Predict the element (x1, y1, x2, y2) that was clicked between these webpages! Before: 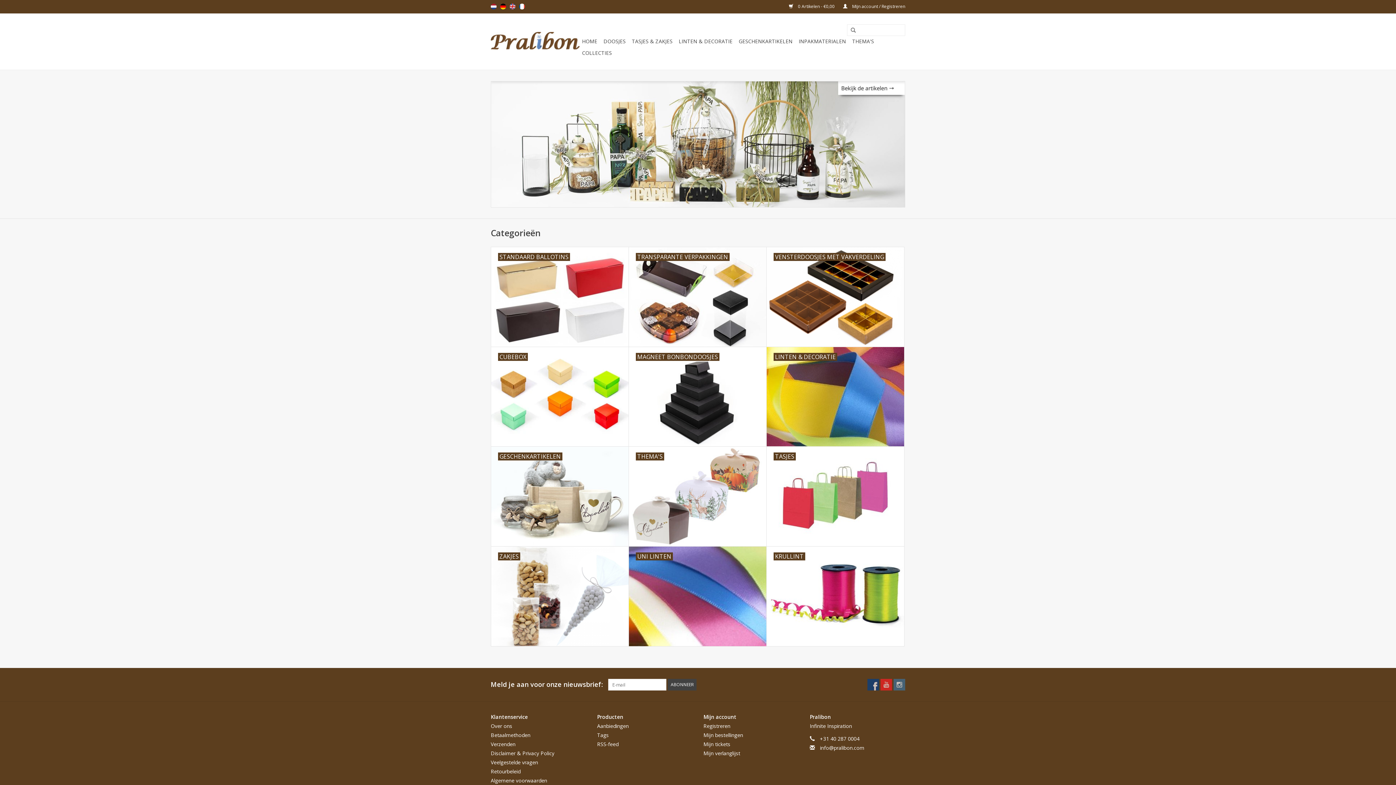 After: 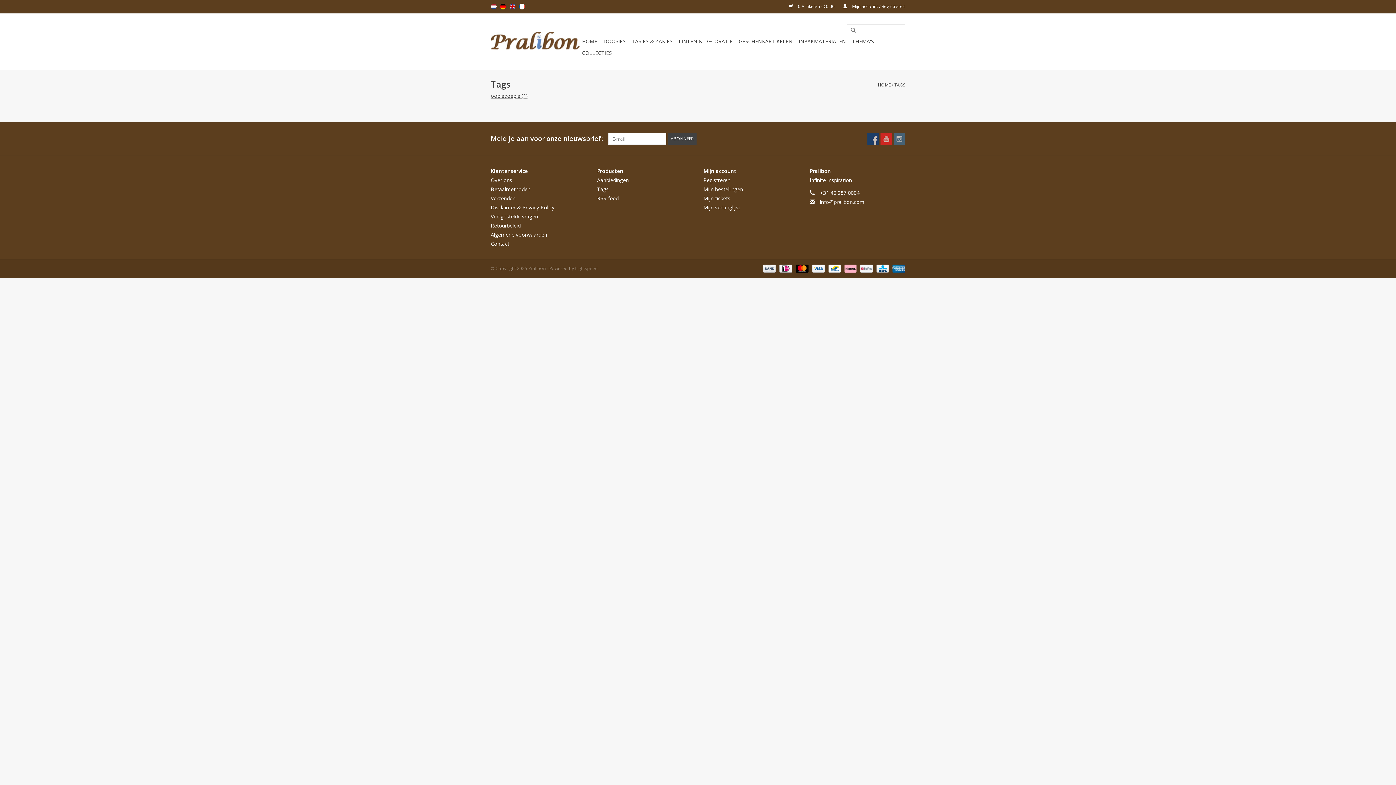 Action: label: Tags bbox: (597, 731, 608, 738)